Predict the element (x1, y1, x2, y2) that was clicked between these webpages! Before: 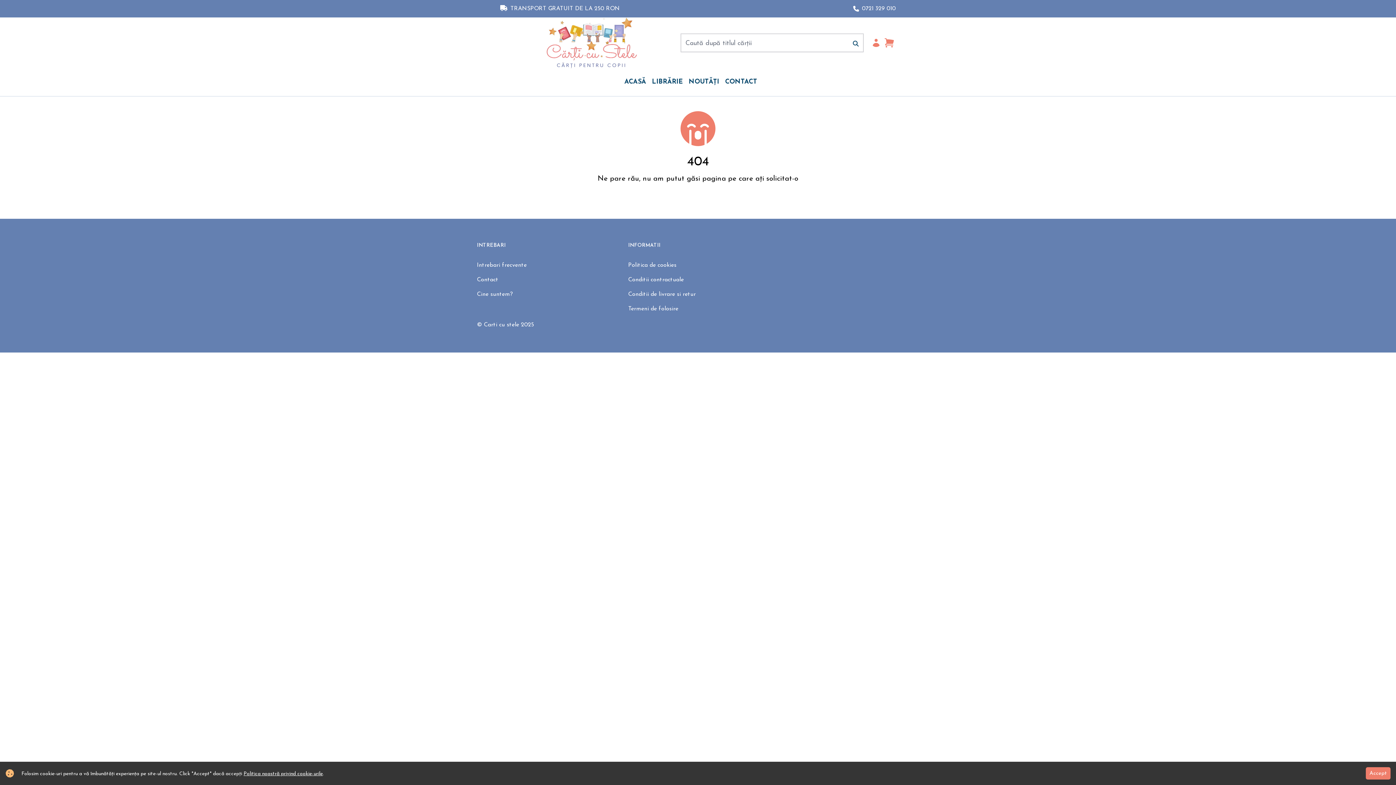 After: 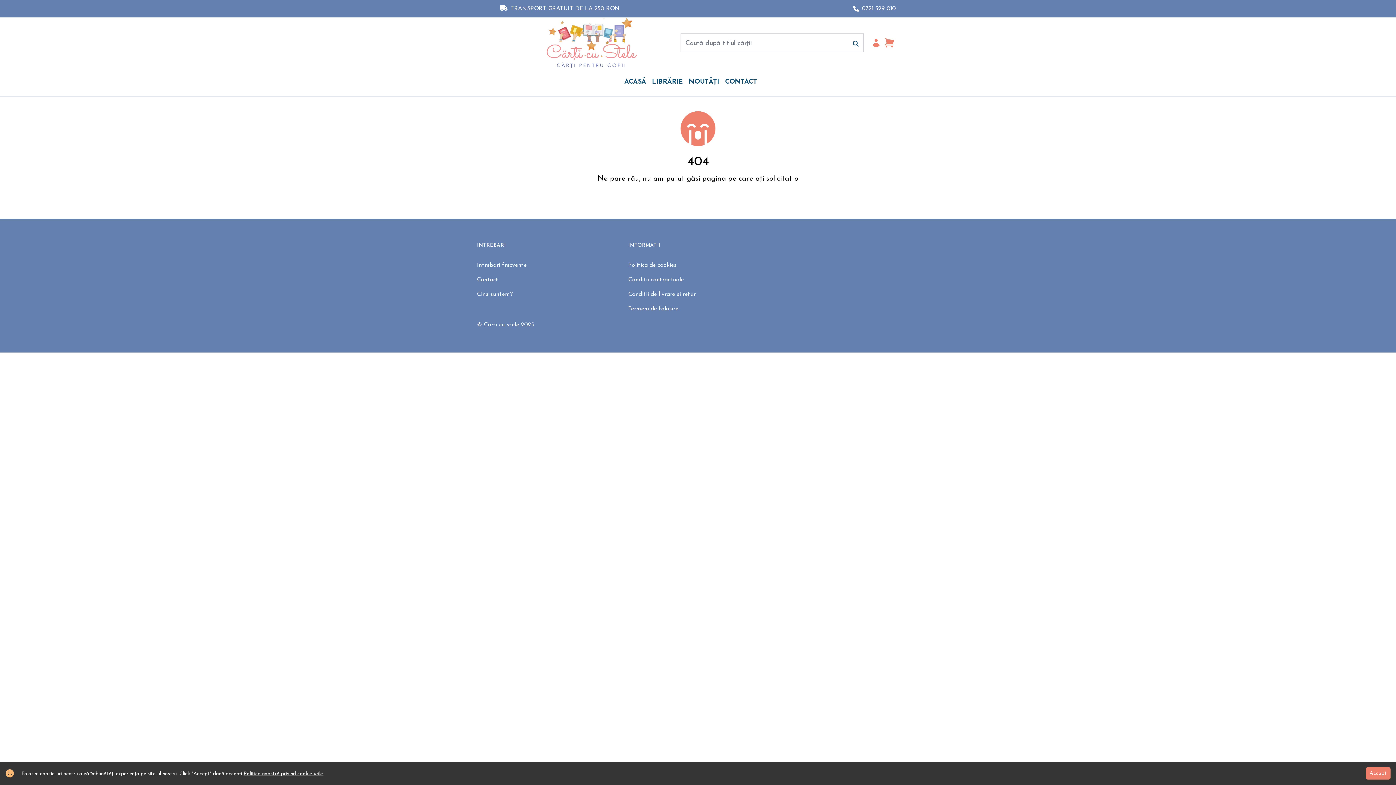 Action: bbox: (477, 291, 513, 297) label: Cine suntem?